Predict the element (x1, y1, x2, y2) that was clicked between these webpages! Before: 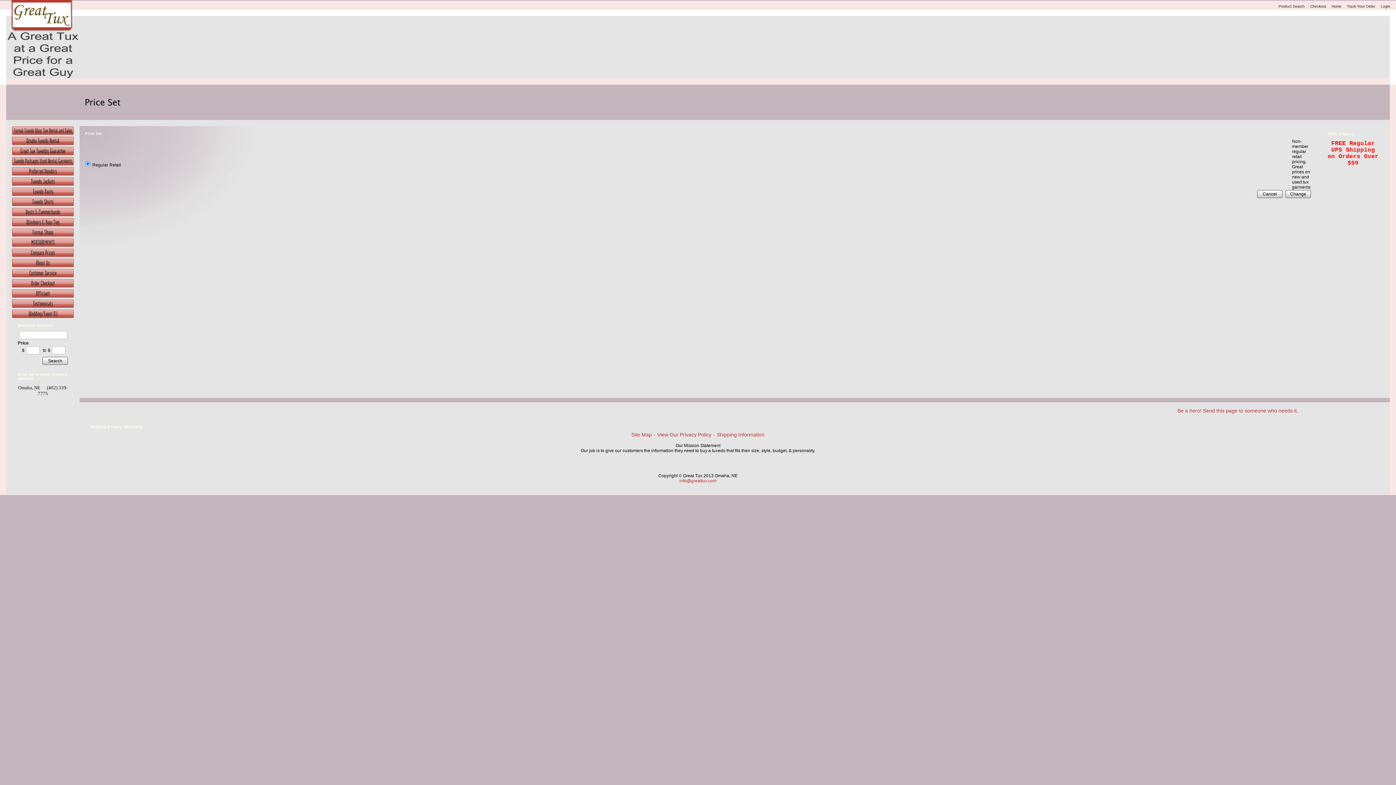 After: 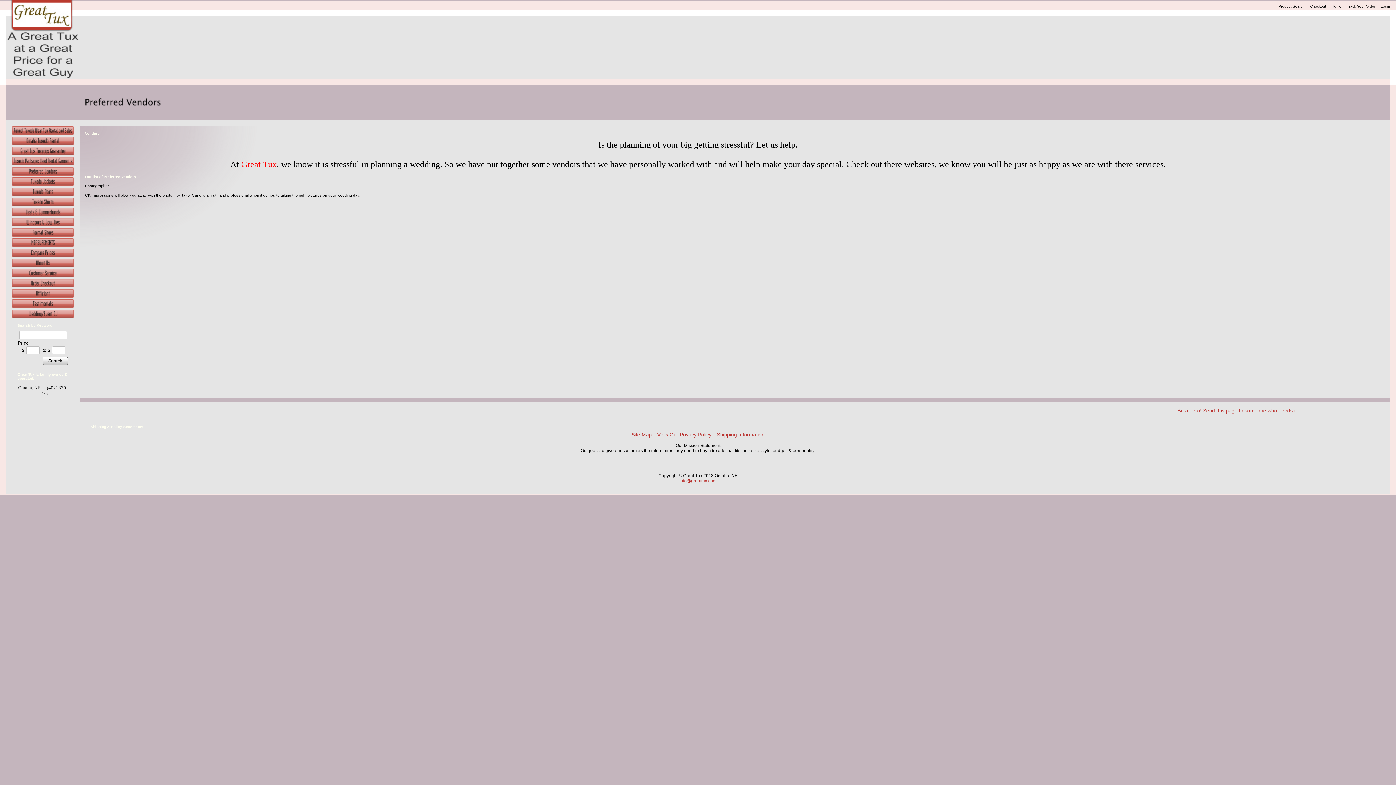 Action: bbox: (12, 167, 73, 175)